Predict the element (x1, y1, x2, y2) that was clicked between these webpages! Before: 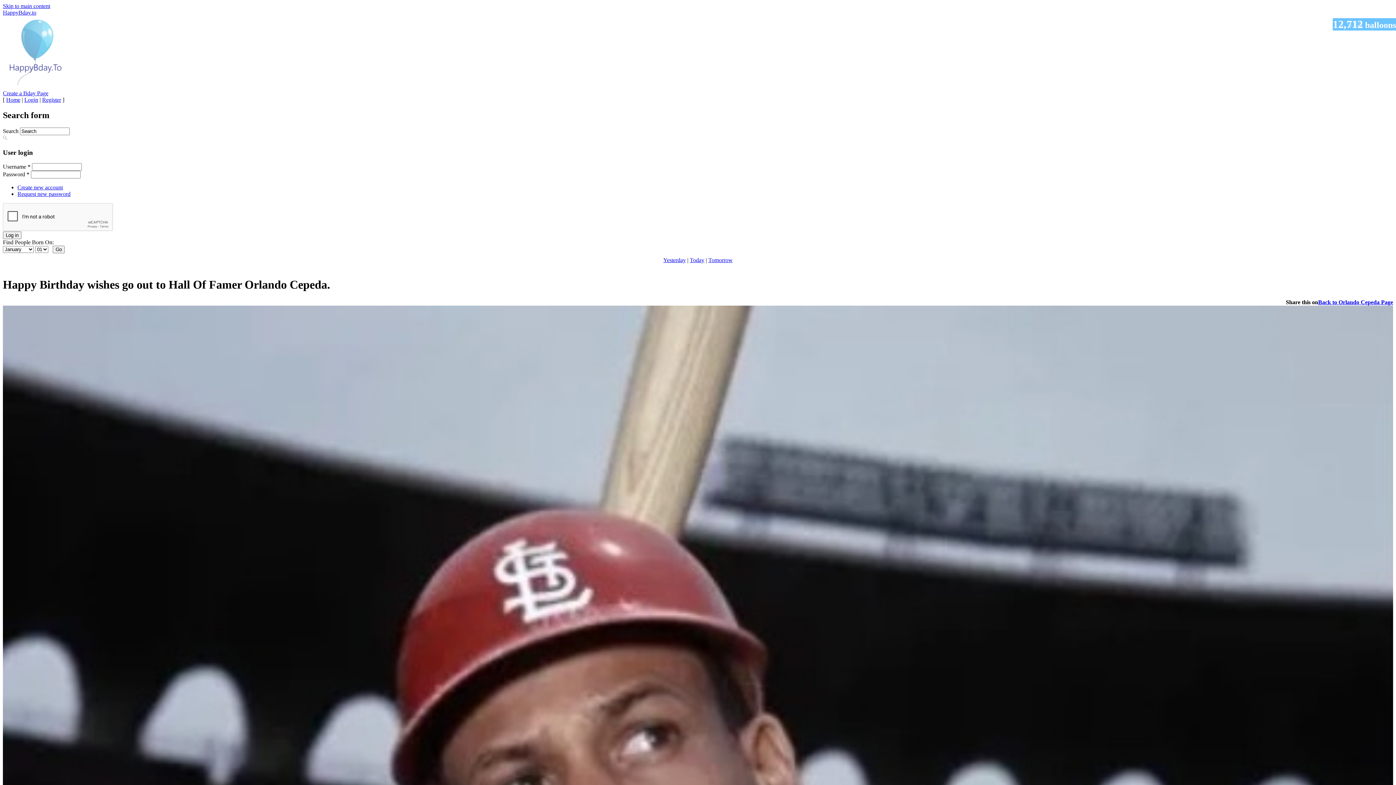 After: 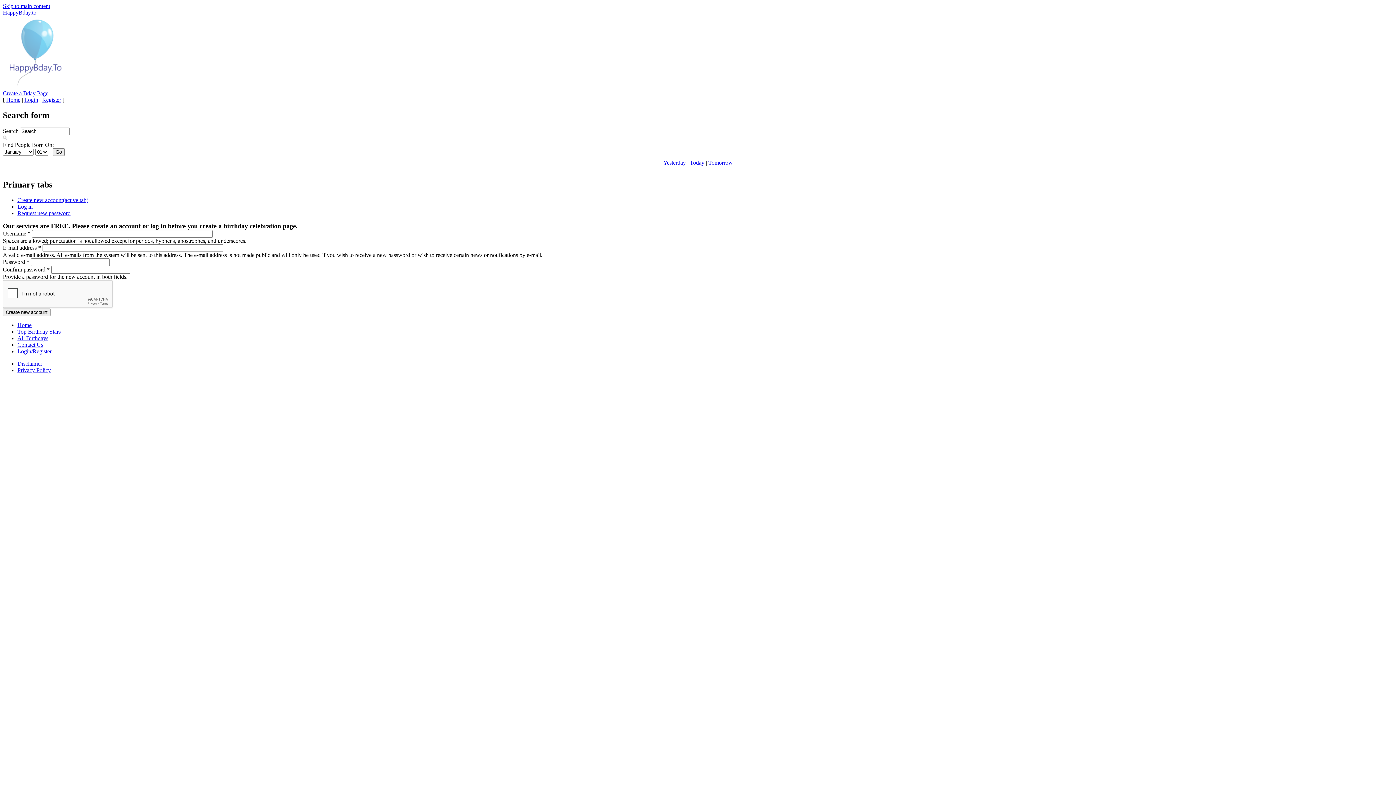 Action: bbox: (17, 184, 62, 190) label: Create new account